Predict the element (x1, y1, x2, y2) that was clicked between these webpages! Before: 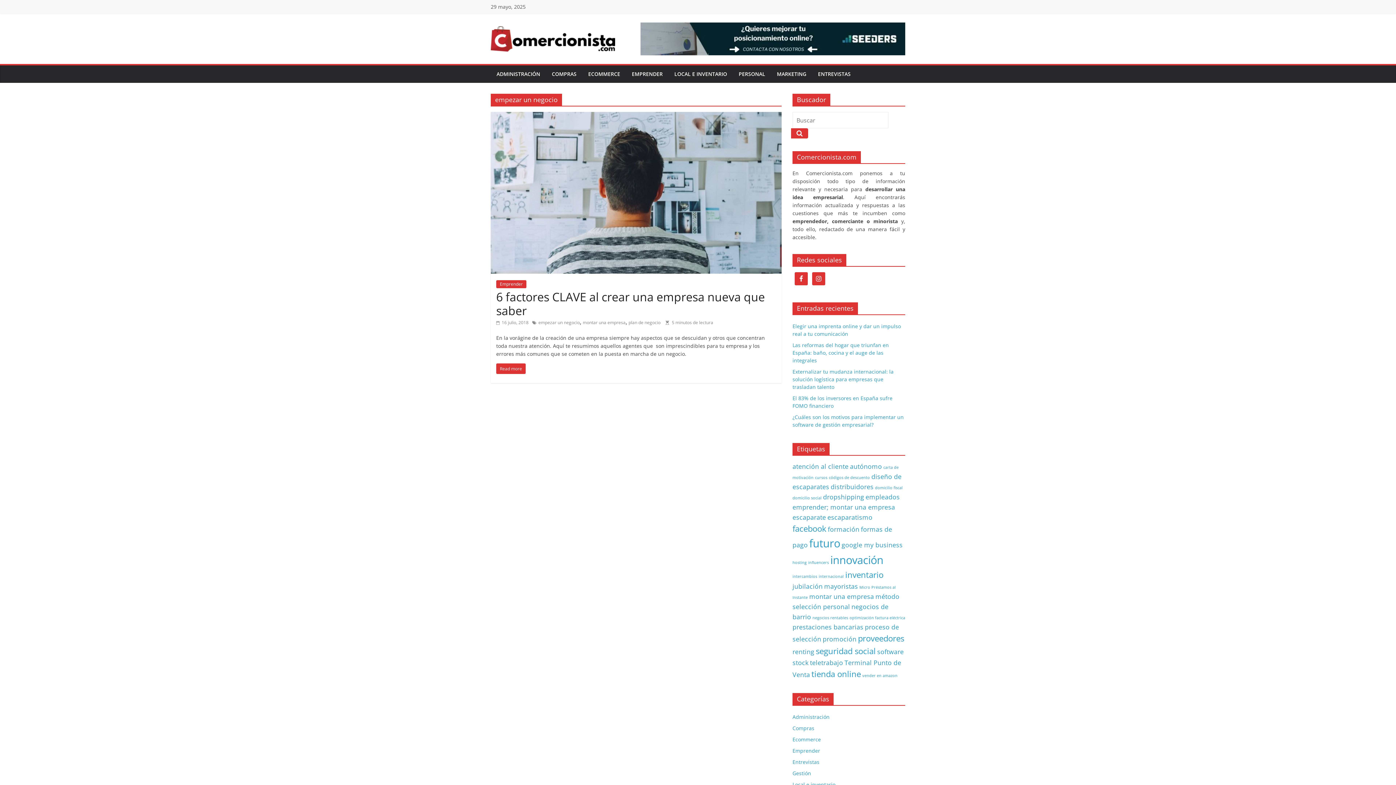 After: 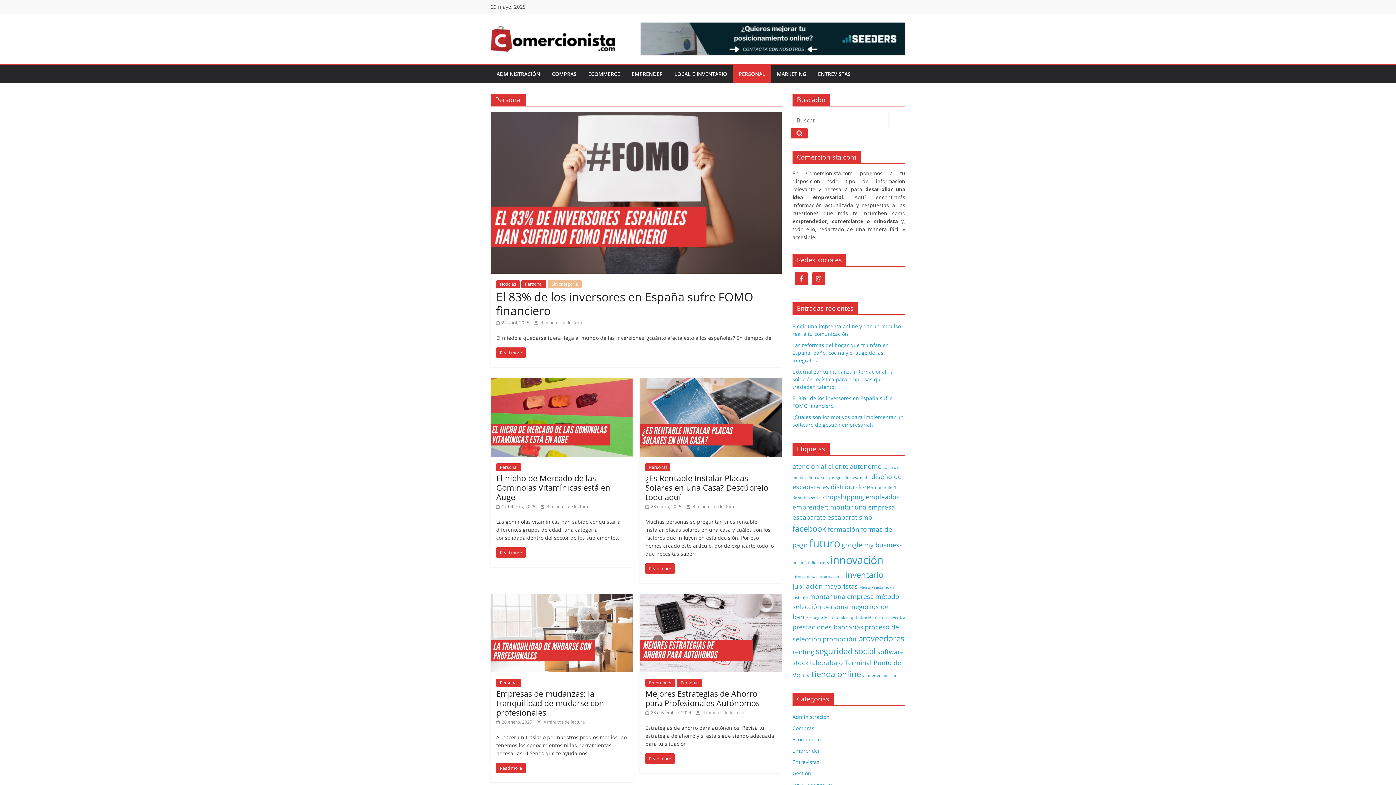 Action: label: PERSONAL bbox: (733, 65, 771, 82)